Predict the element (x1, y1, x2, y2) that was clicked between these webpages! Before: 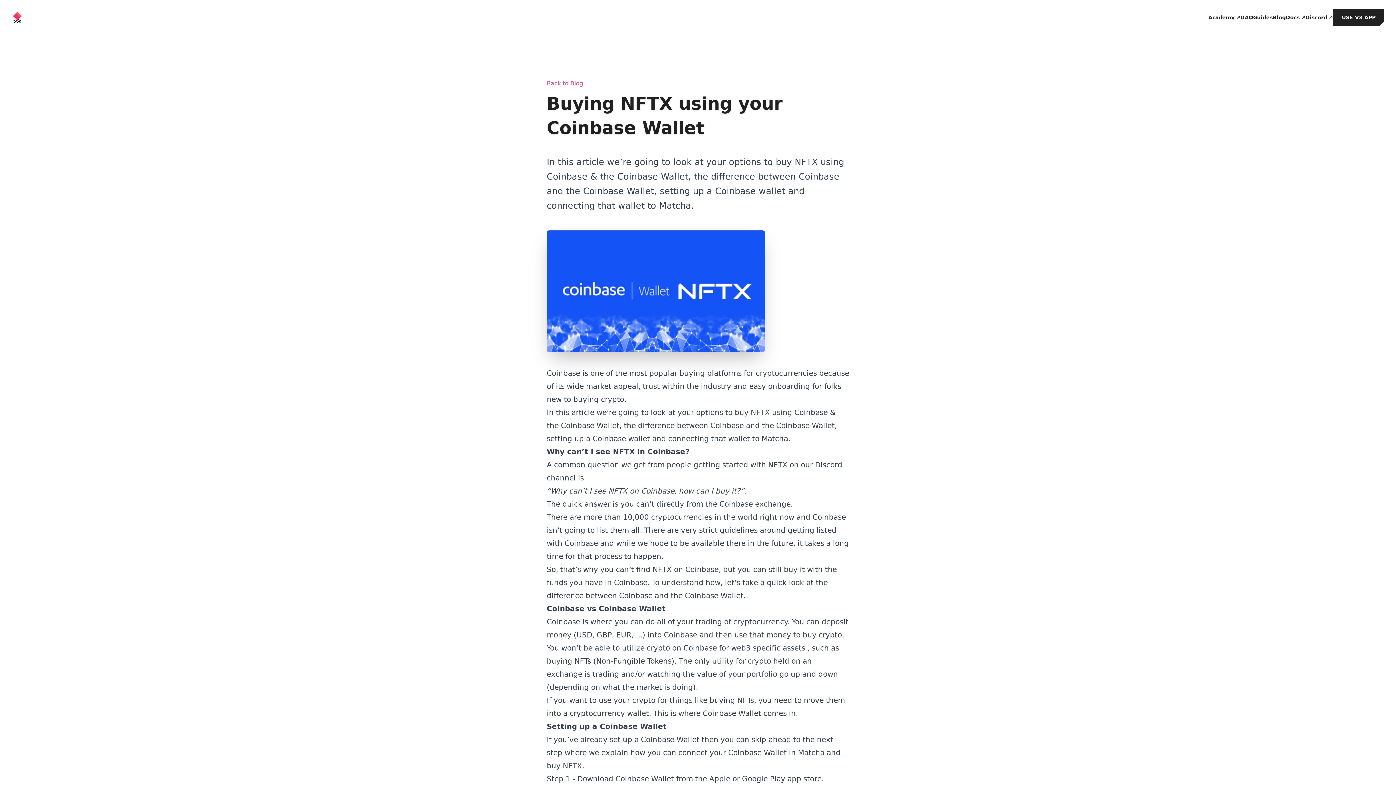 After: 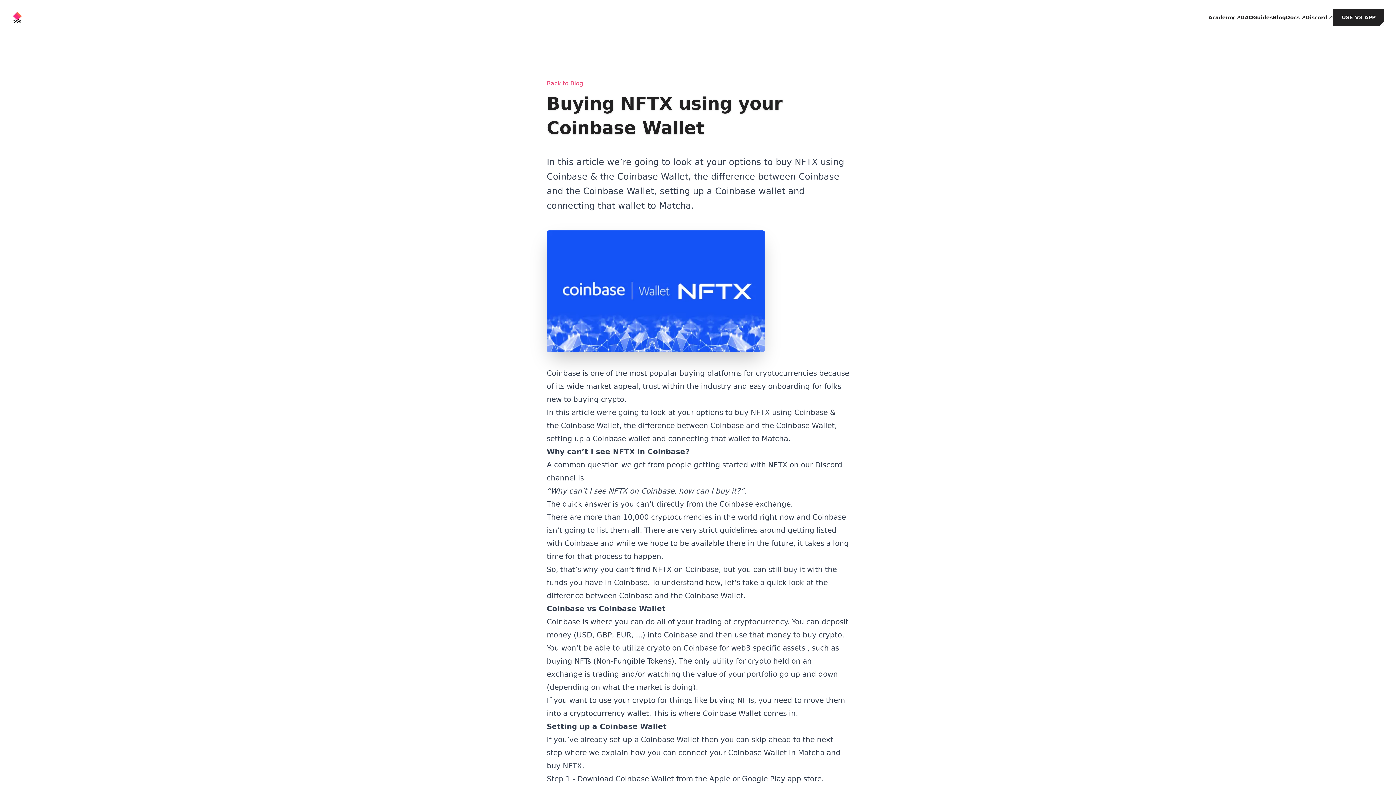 Action: bbox: (1208, 13, 1240, 21) label: Academy
↗